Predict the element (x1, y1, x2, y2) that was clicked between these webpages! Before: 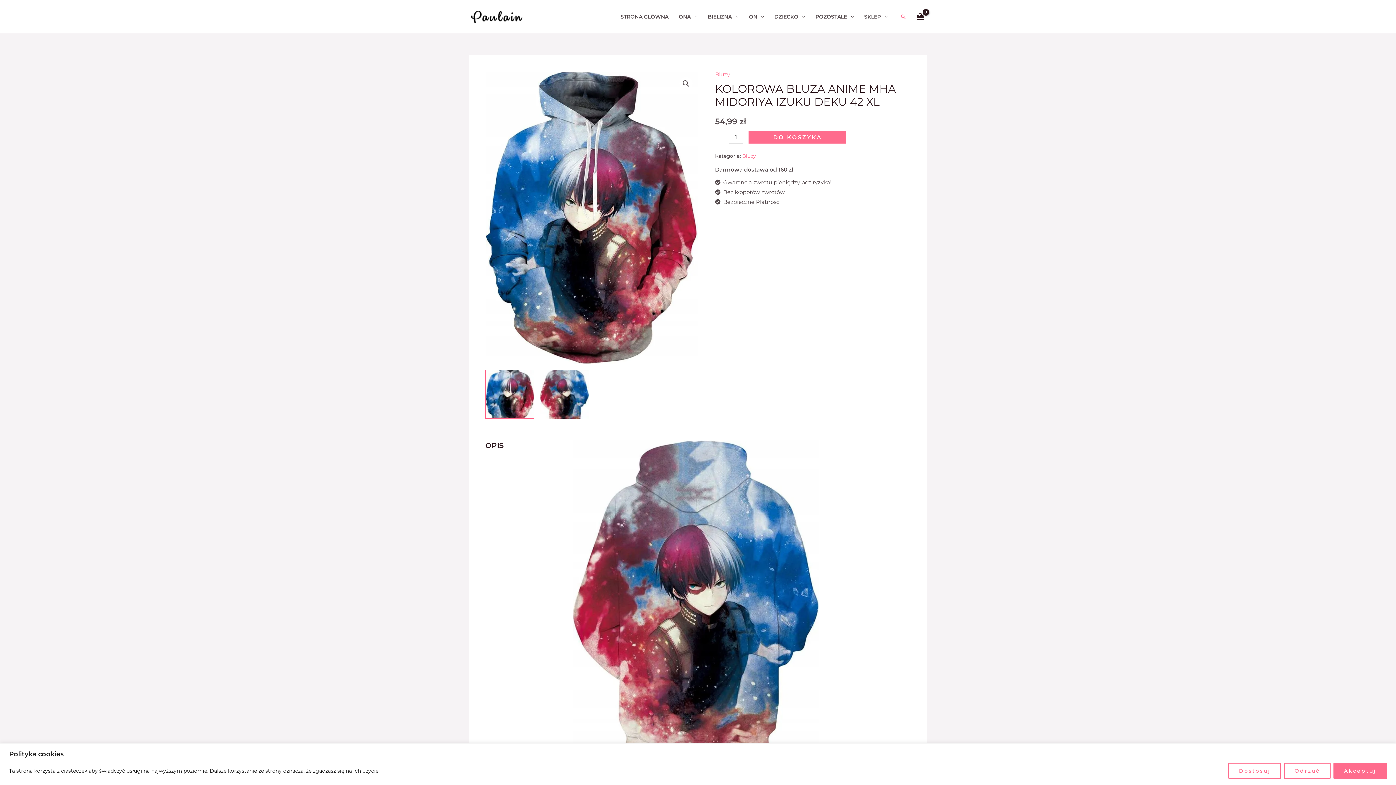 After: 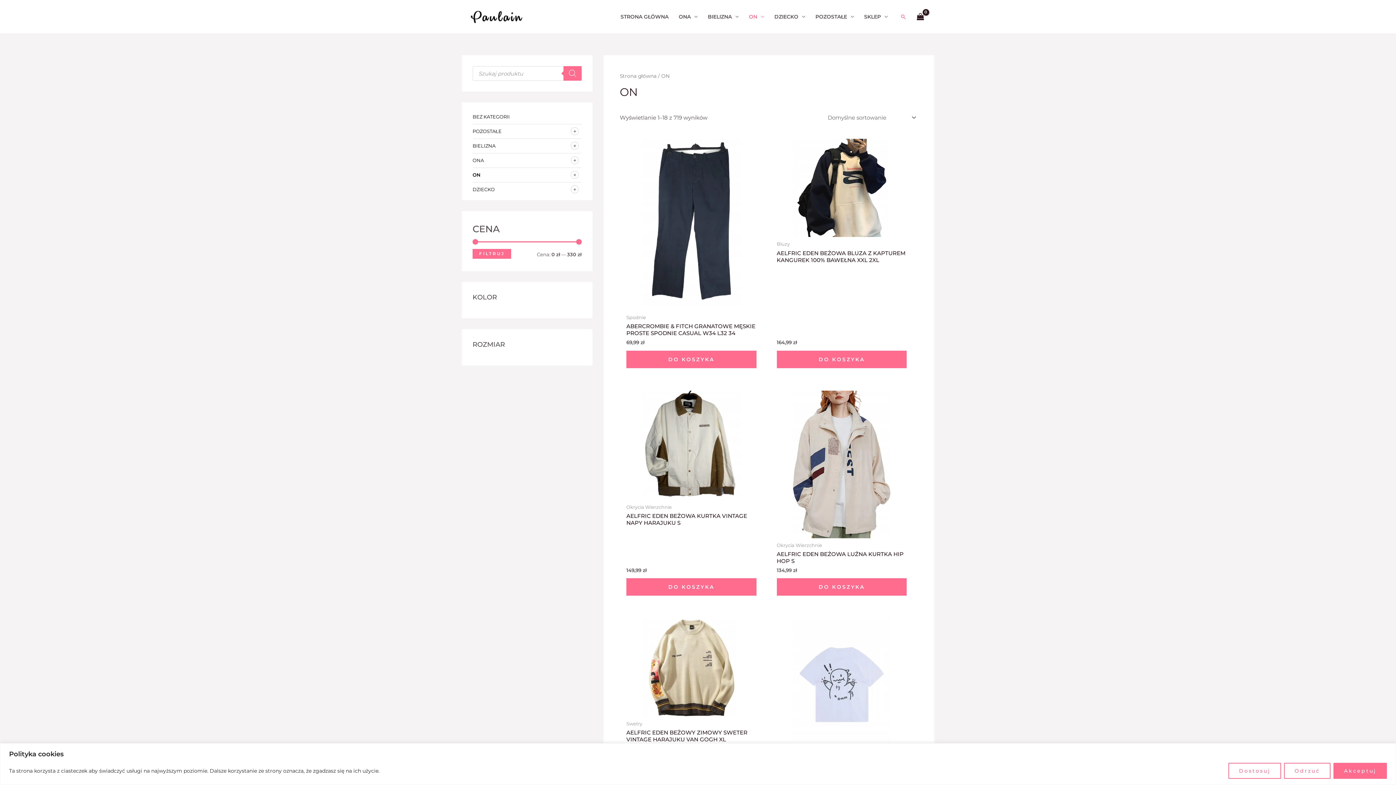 Action: label: ON bbox: (744, 11, 769, 22)